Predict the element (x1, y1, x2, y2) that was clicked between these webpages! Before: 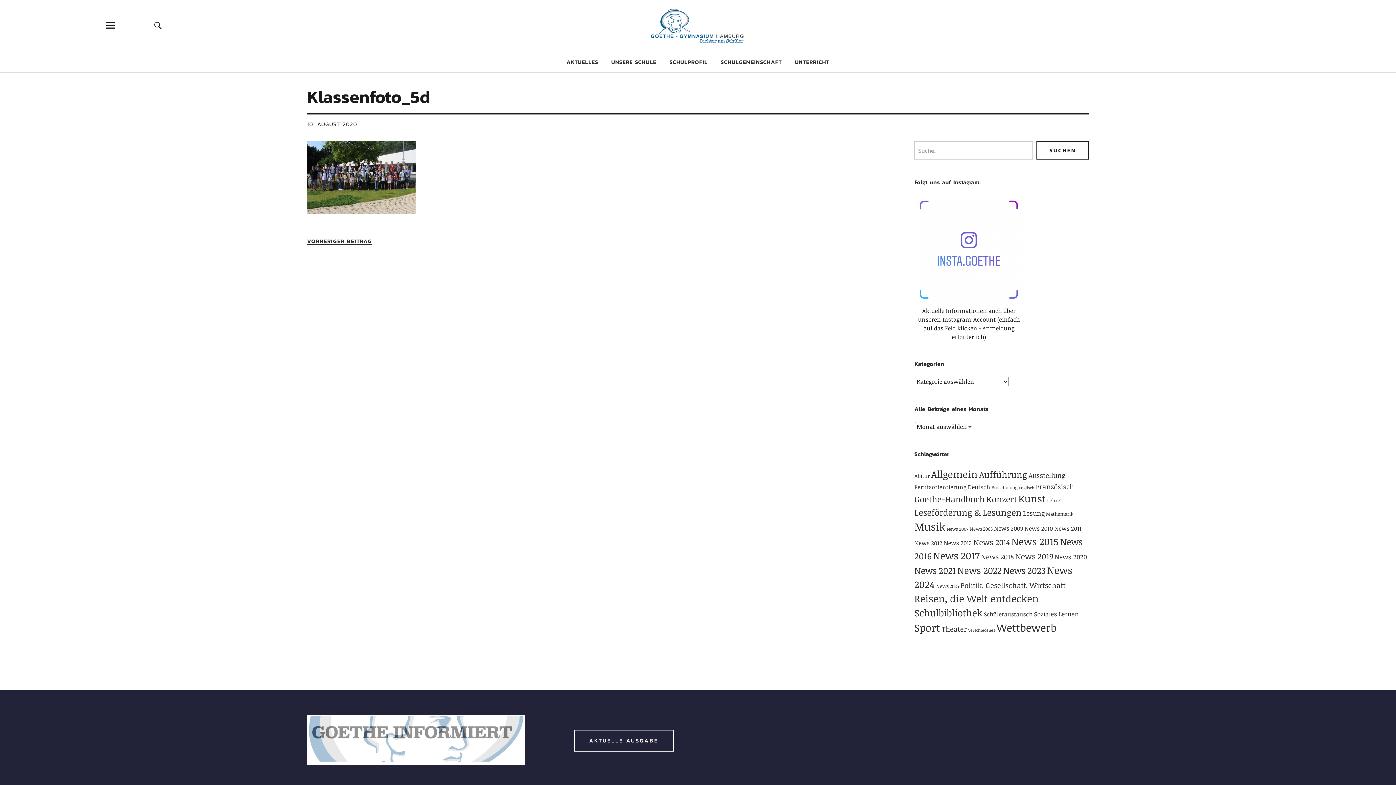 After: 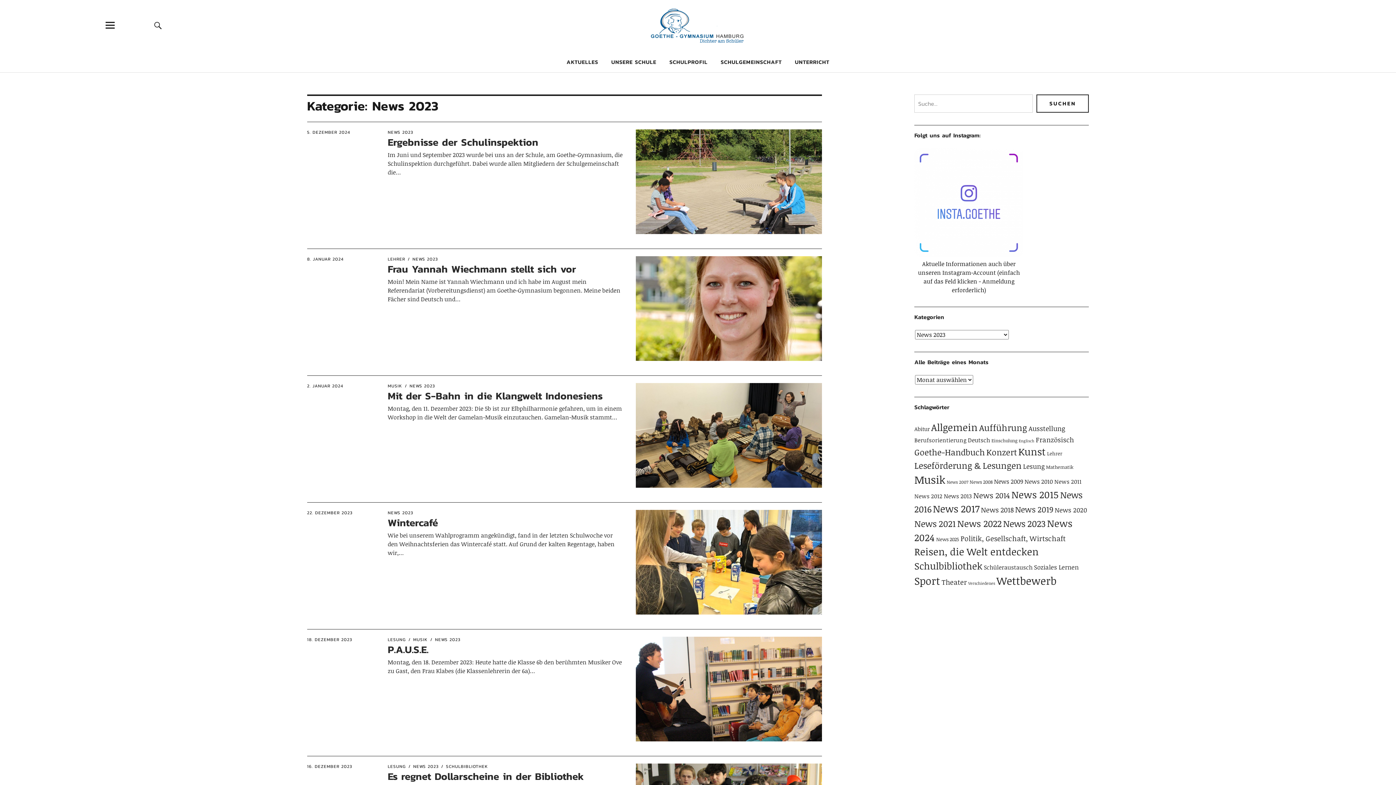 Action: label: News 2023 (111 Einträge) bbox: (1003, 564, 1045, 576)